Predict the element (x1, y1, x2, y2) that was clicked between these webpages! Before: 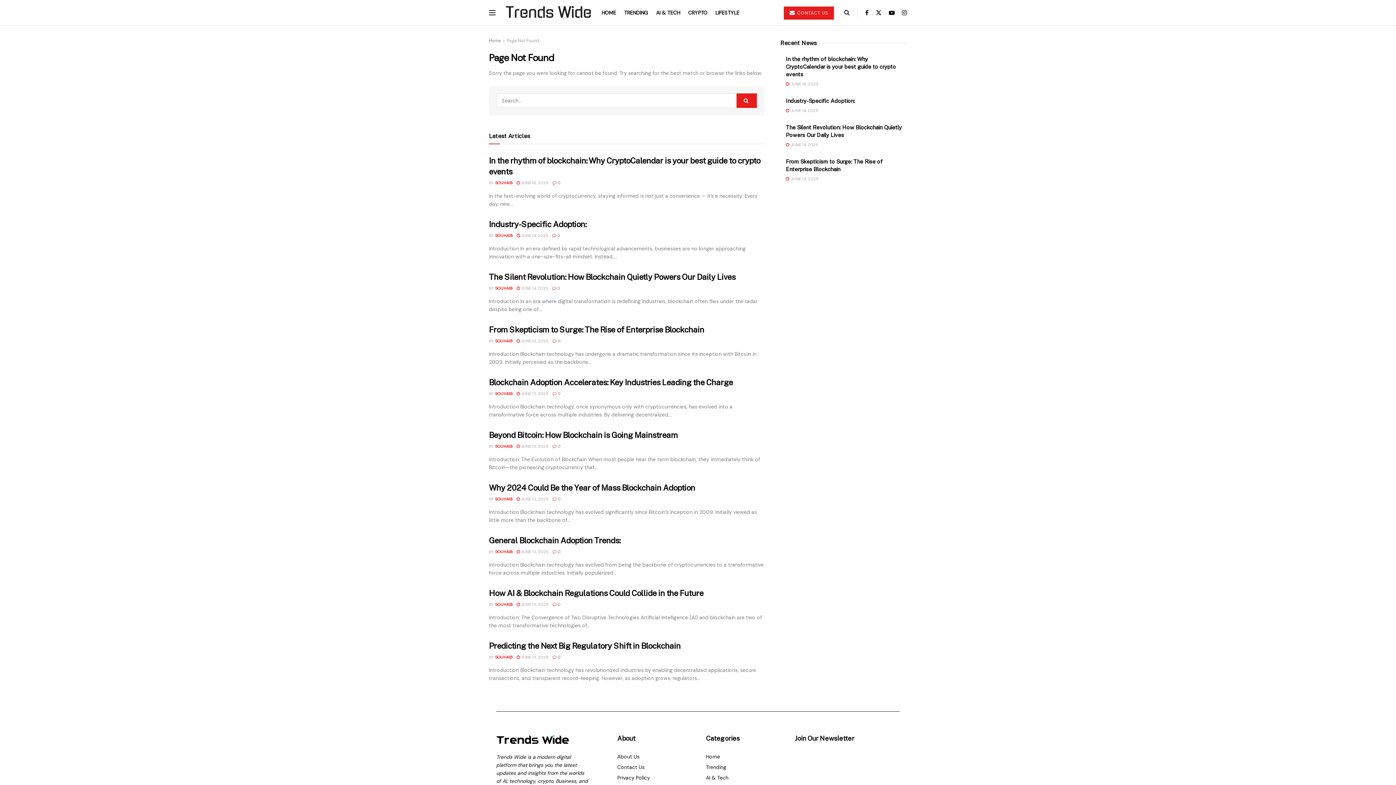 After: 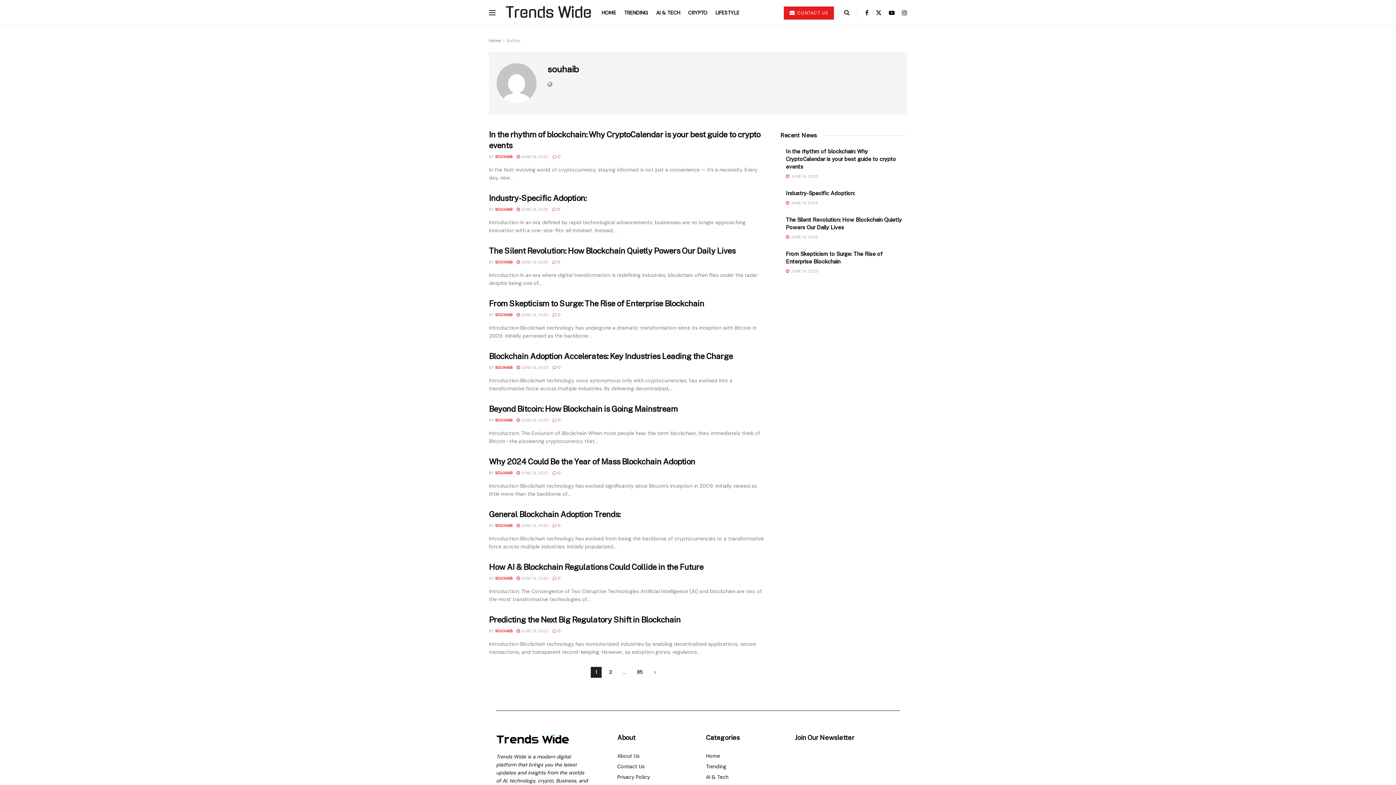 Action: label: SOUHAIB bbox: (495, 285, 512, 290)